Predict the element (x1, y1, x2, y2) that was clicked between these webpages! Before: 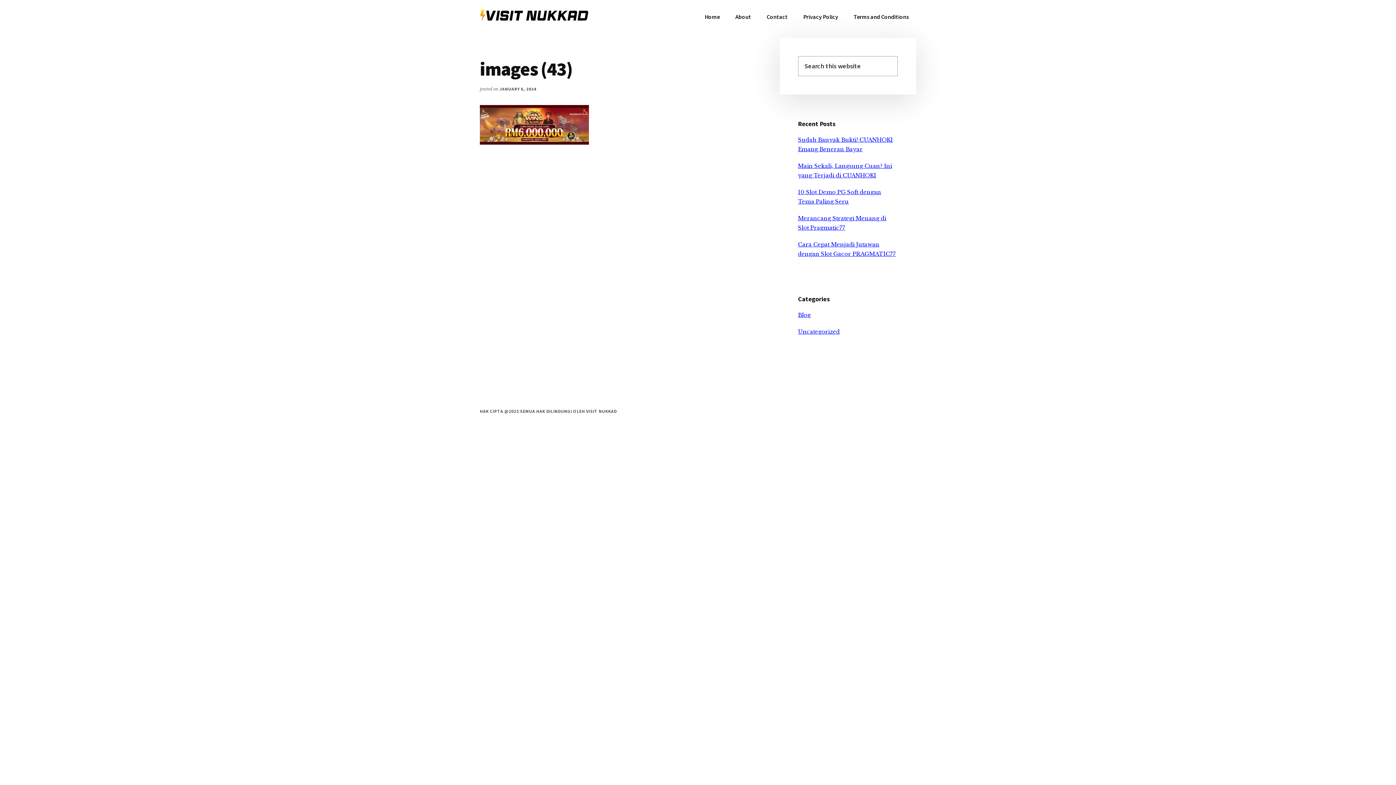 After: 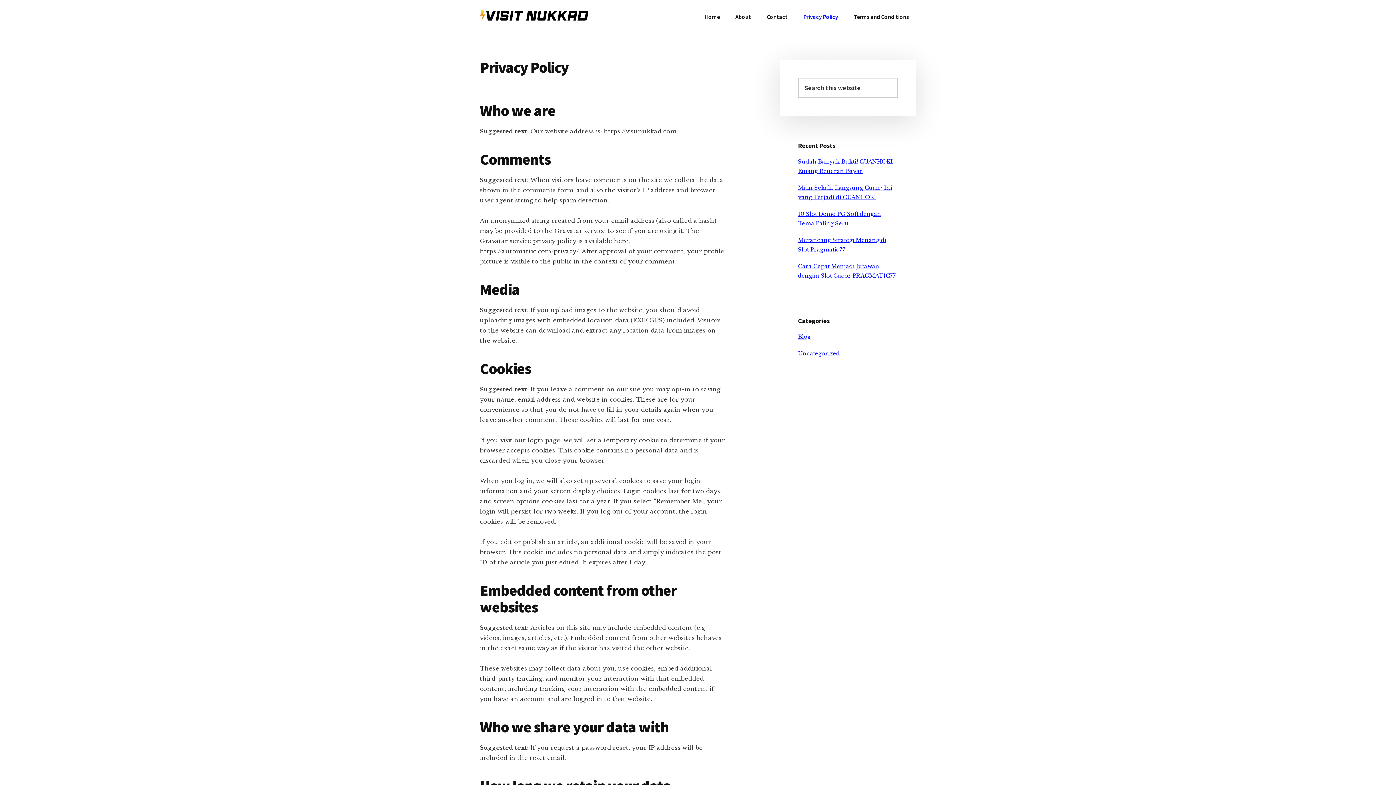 Action: bbox: (796, 7, 845, 26) label: Privacy Policy